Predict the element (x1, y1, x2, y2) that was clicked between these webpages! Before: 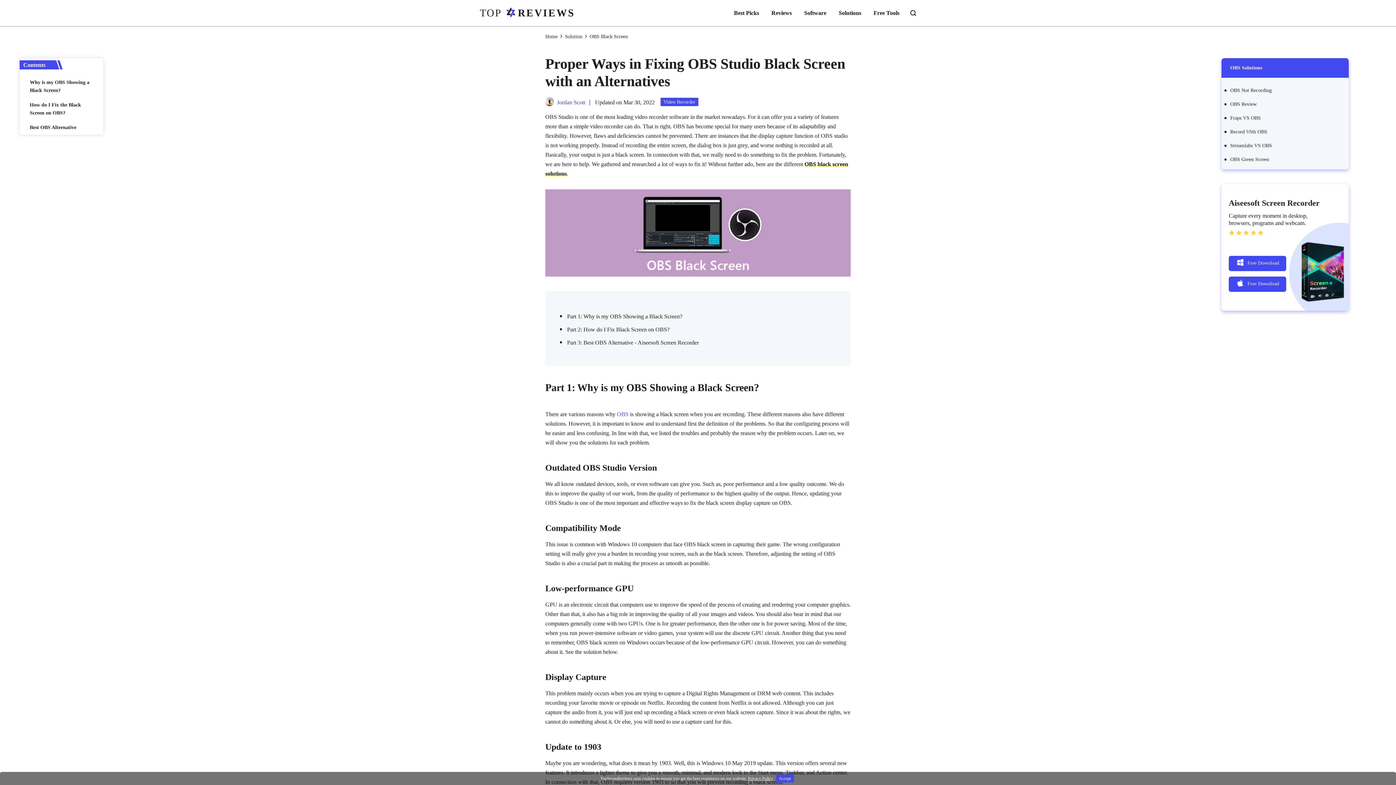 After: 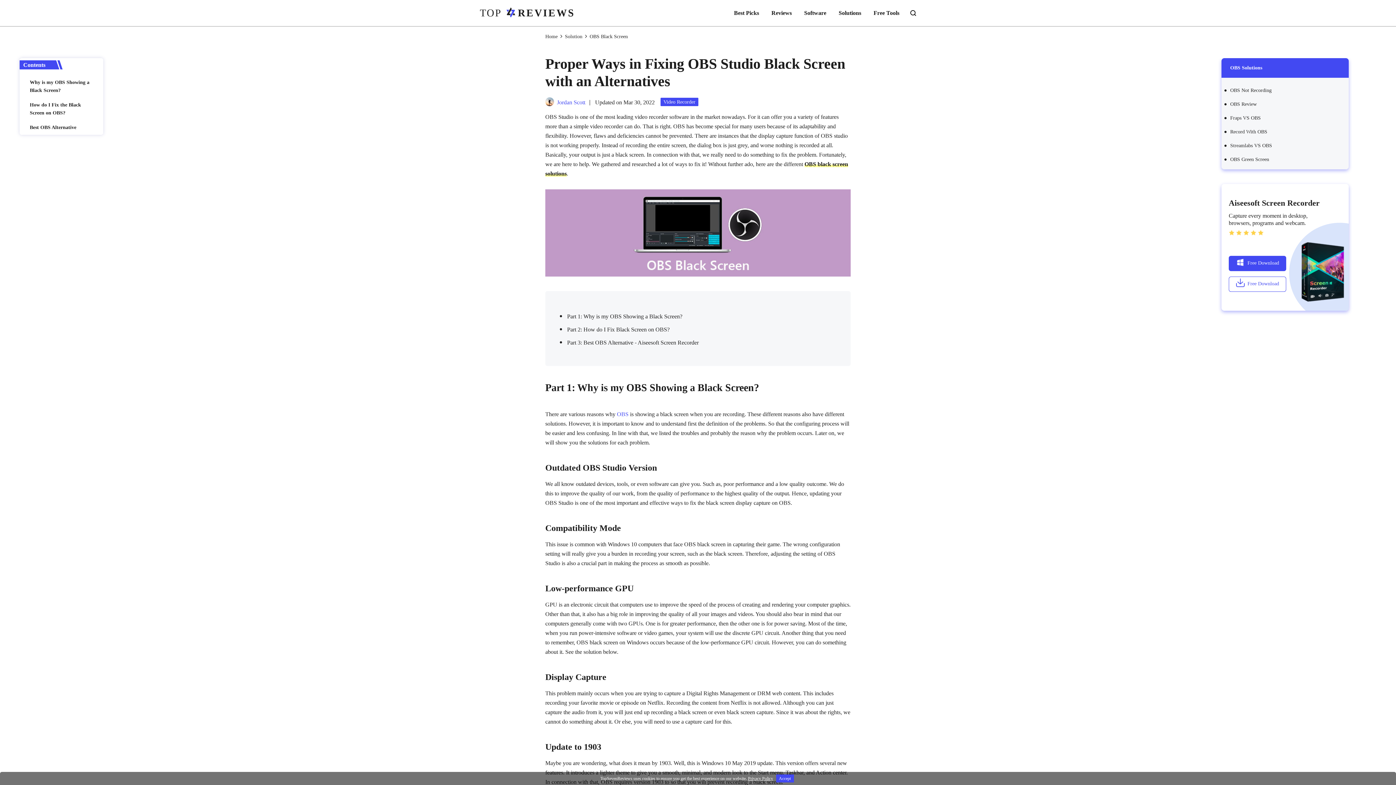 Action: bbox: (1229, 276, 1286, 292) label: Free Download